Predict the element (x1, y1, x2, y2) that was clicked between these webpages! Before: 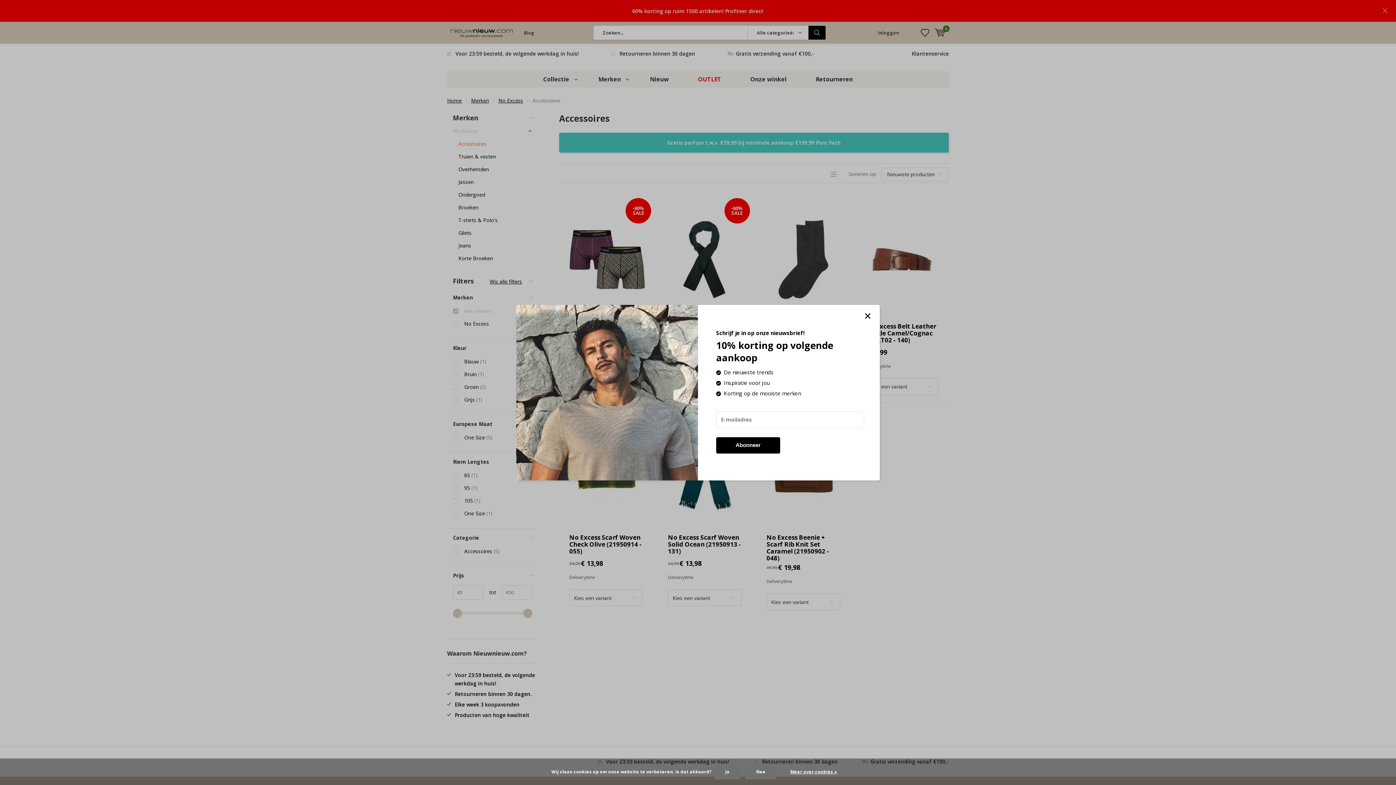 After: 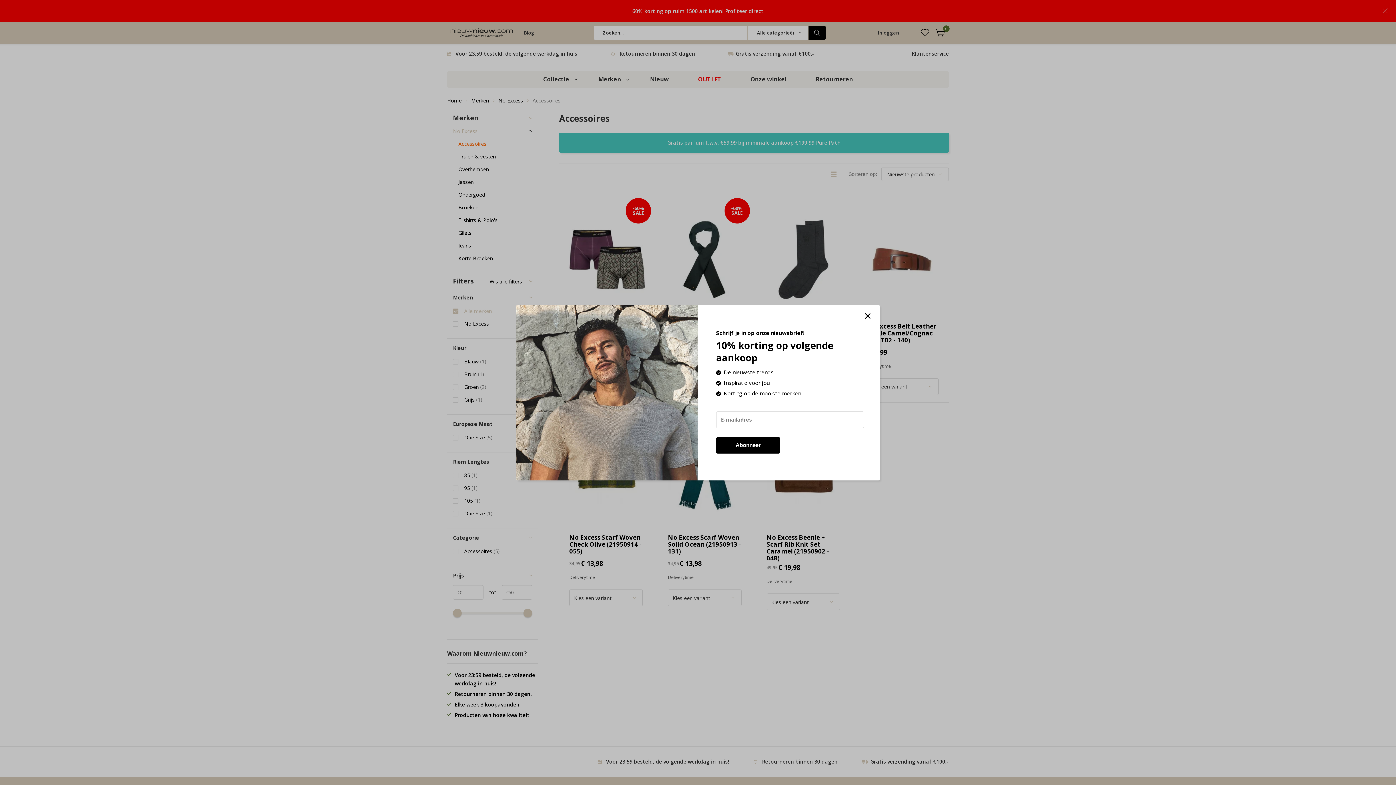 Action: bbox: (714, 764, 740, 780) label: Ja